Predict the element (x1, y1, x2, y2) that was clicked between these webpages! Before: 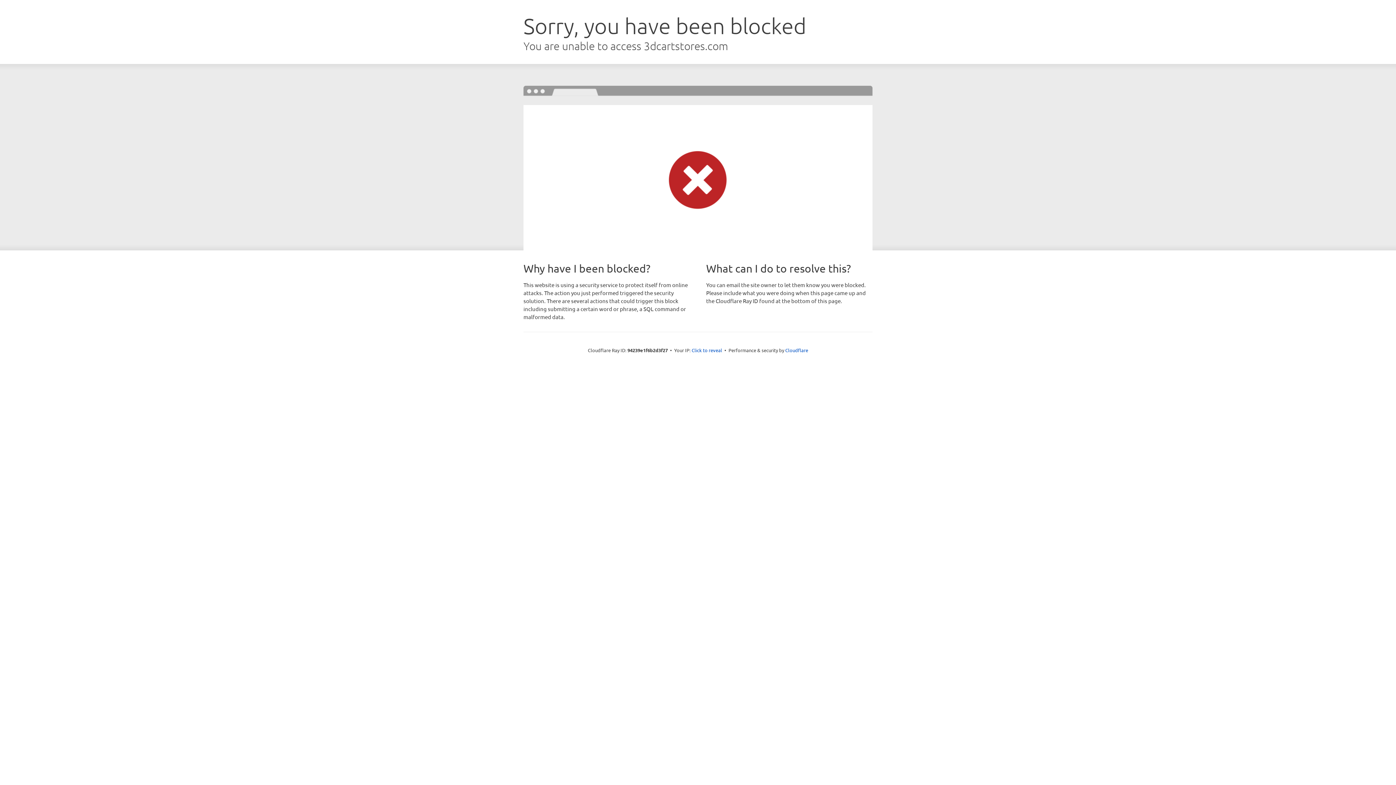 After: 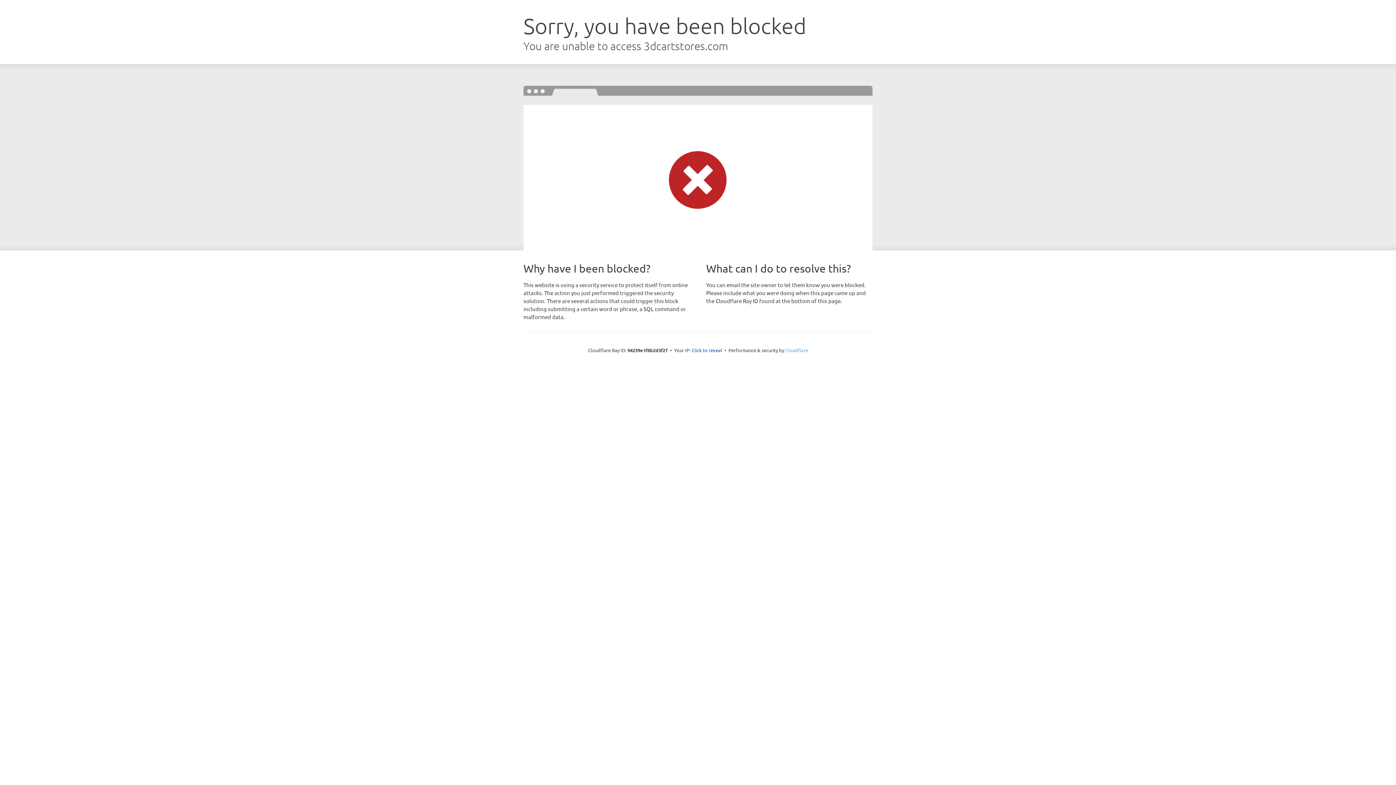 Action: bbox: (785, 347, 808, 353) label: Cloudflare